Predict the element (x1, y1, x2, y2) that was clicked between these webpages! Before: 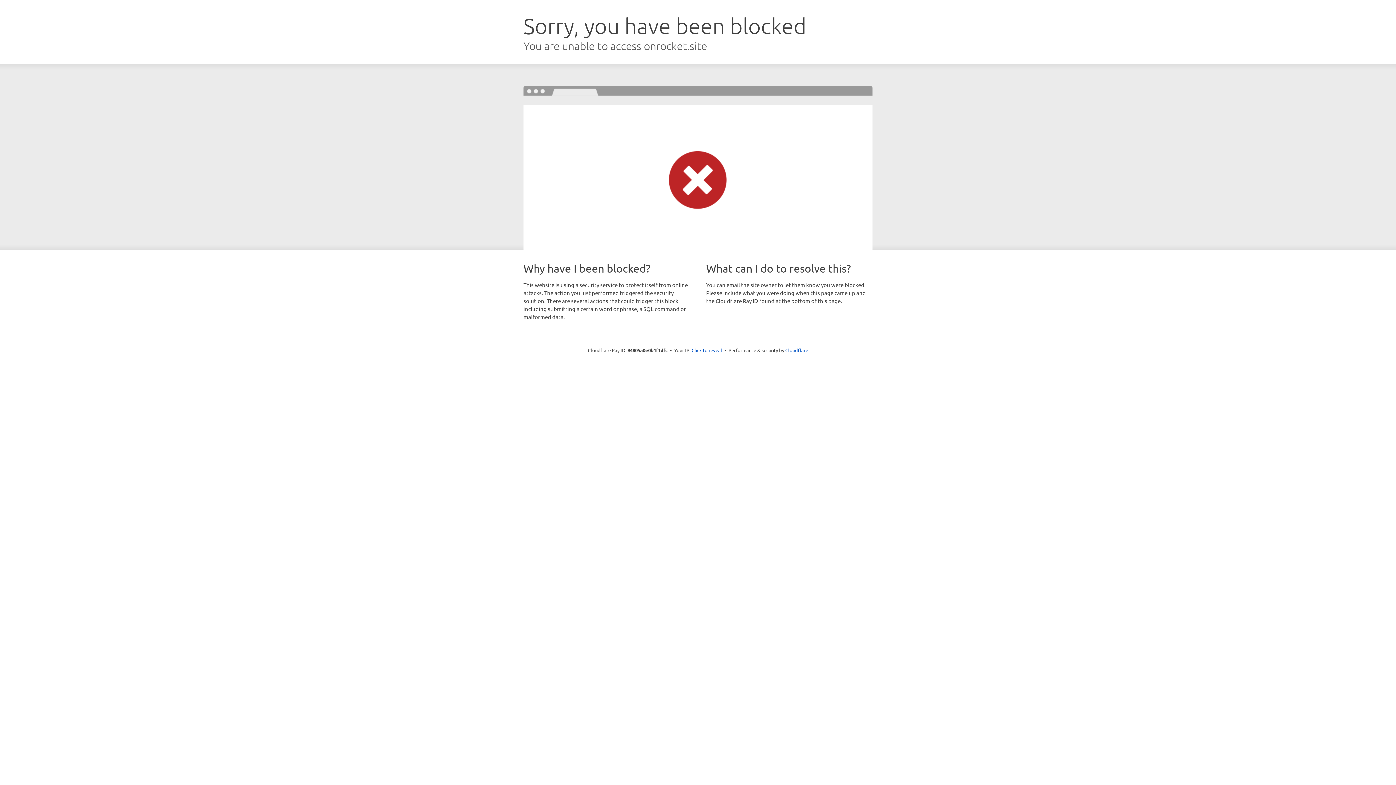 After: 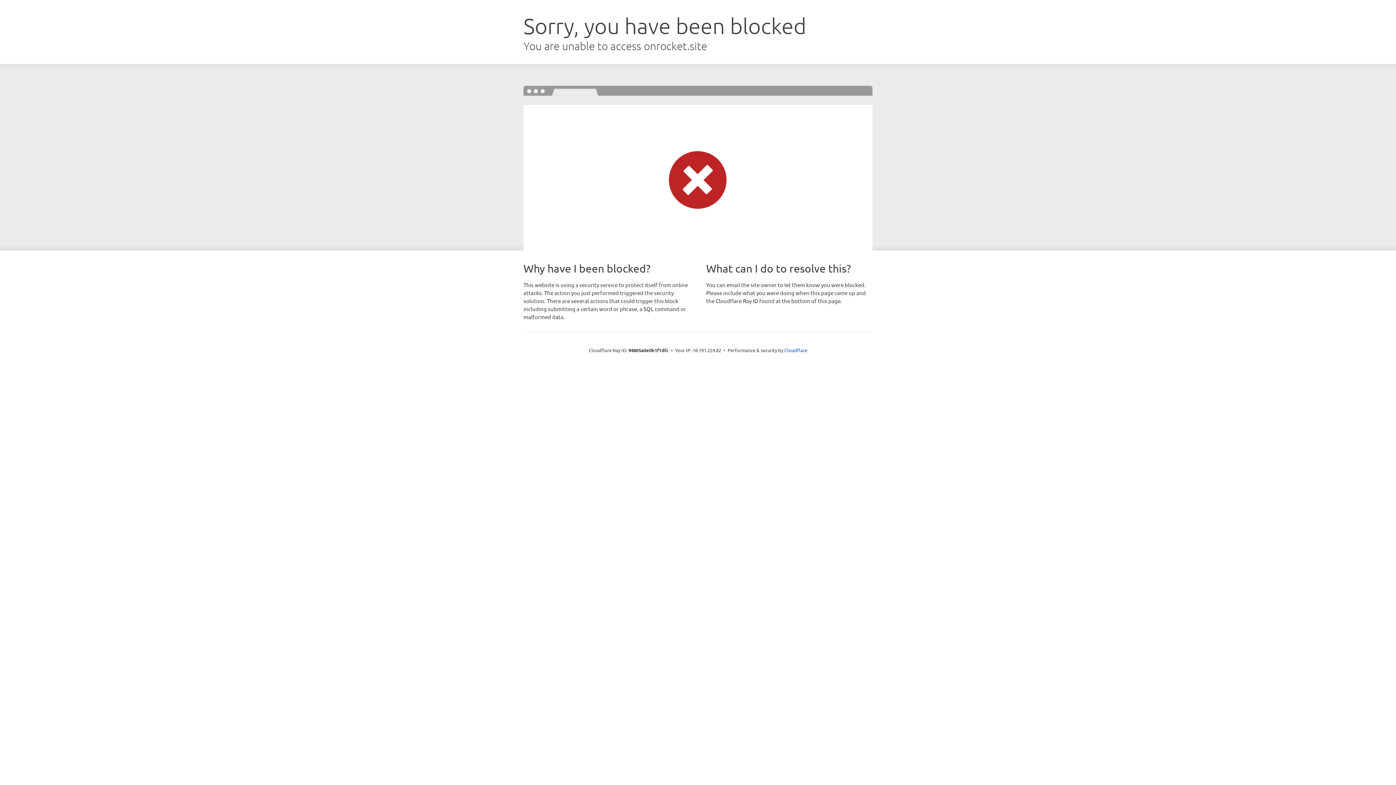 Action: label: Click to reveal bbox: (691, 346, 722, 353)